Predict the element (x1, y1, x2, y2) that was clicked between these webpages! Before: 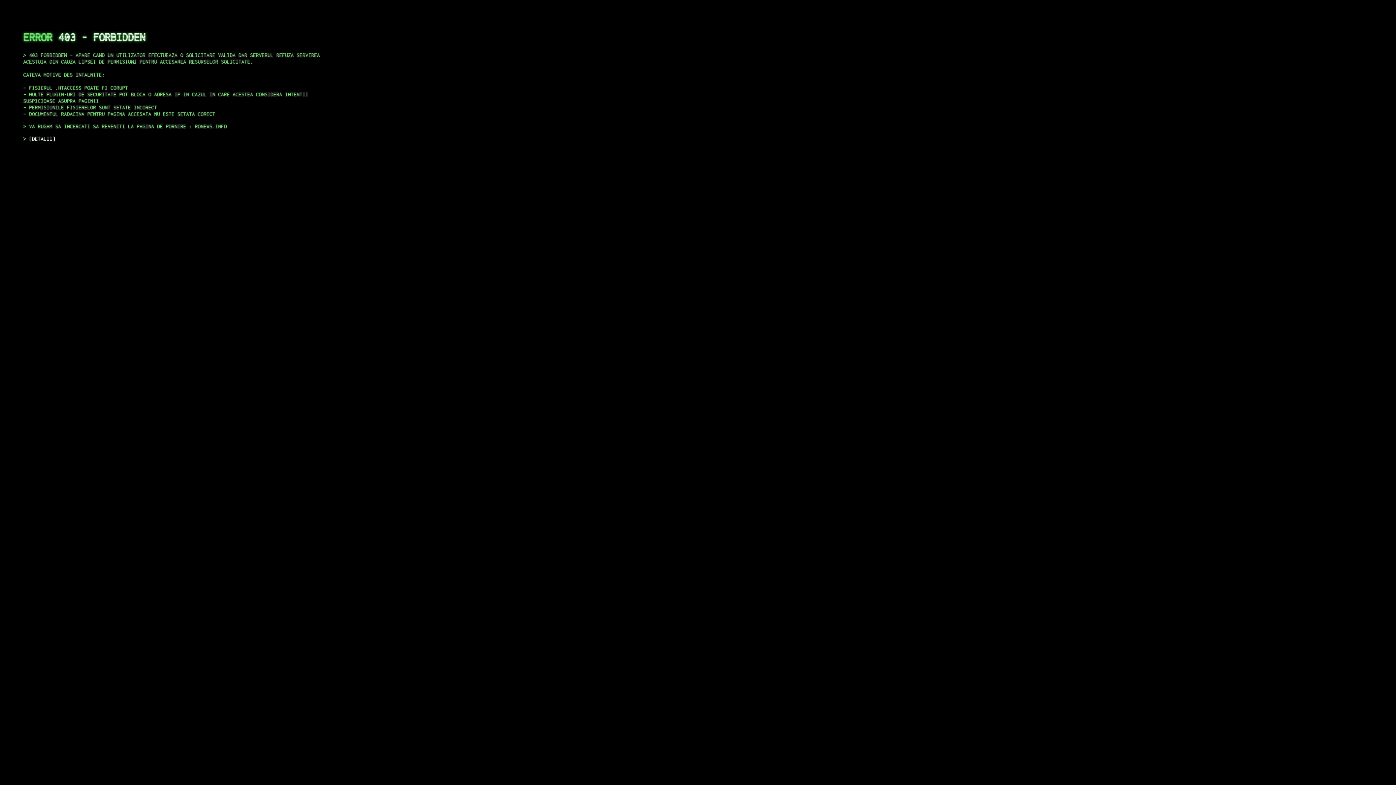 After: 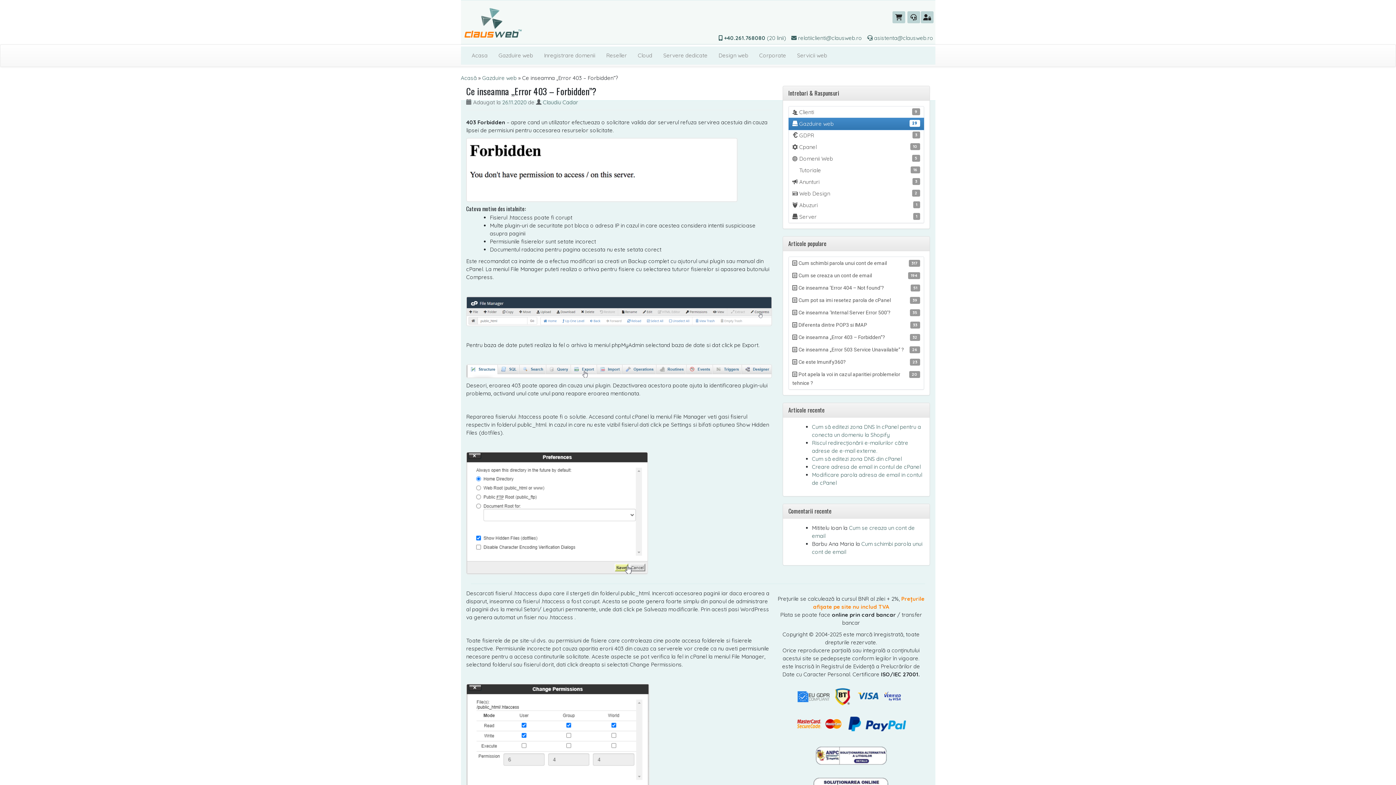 Action: label: DETALII bbox: (29, 135, 55, 141)